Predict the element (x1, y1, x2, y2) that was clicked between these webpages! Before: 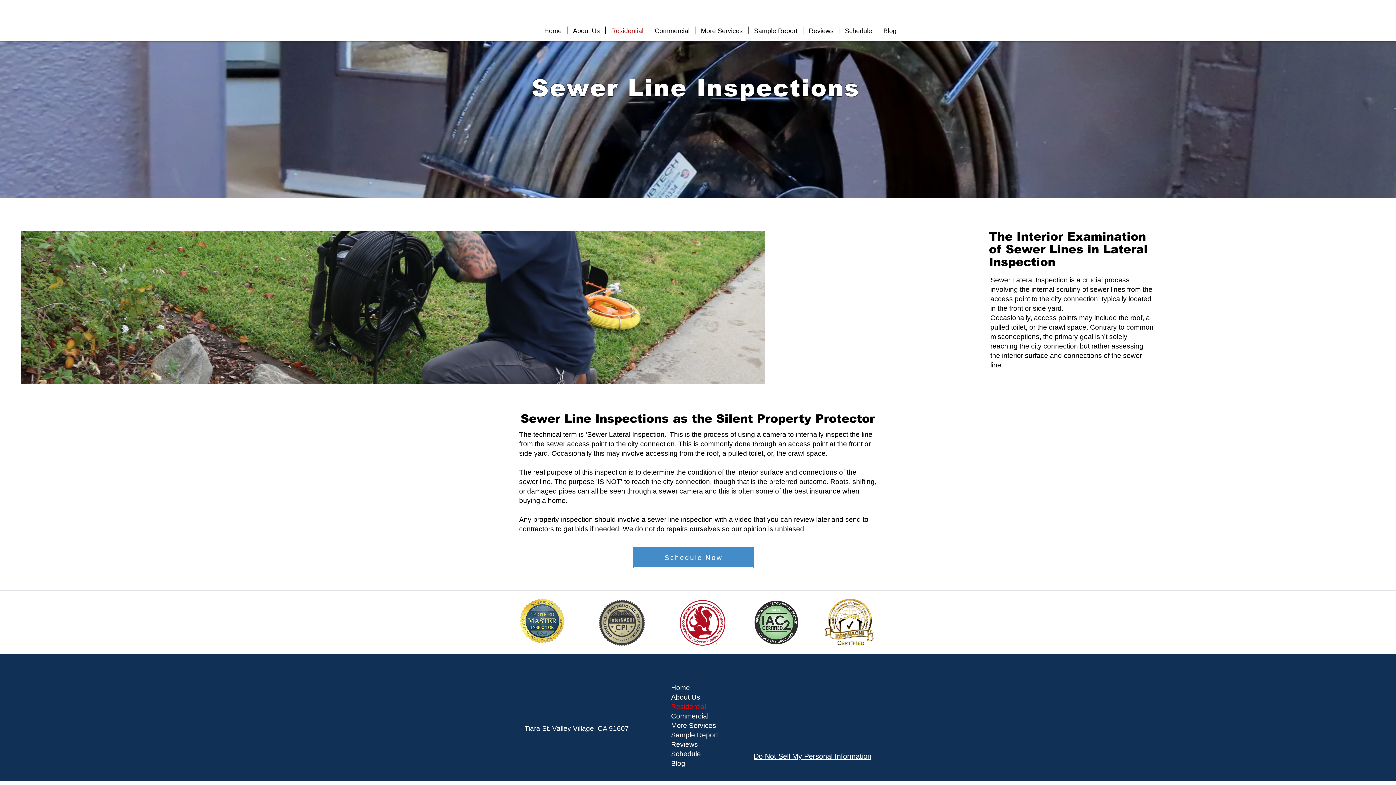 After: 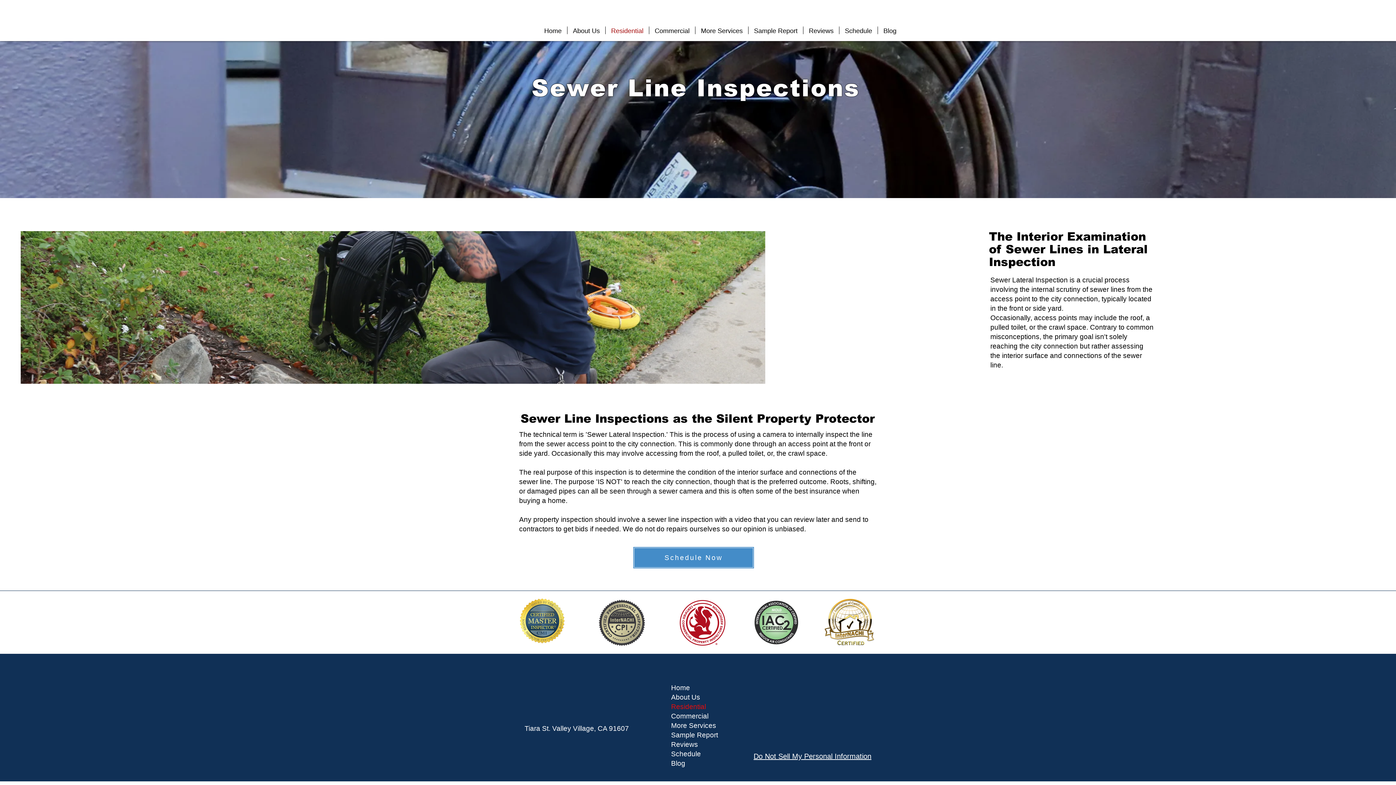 Action: bbox: (829, 720, 843, 734) label: Pinterest